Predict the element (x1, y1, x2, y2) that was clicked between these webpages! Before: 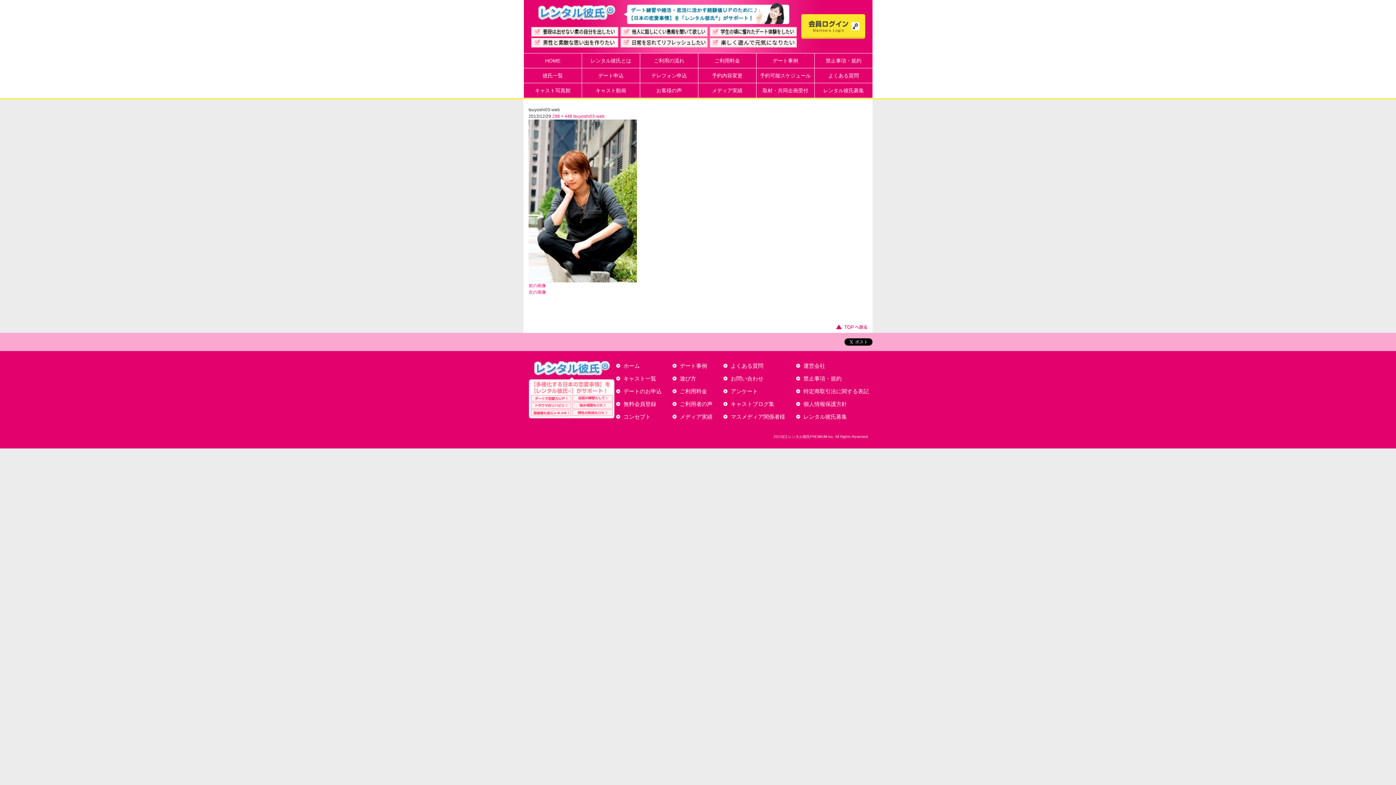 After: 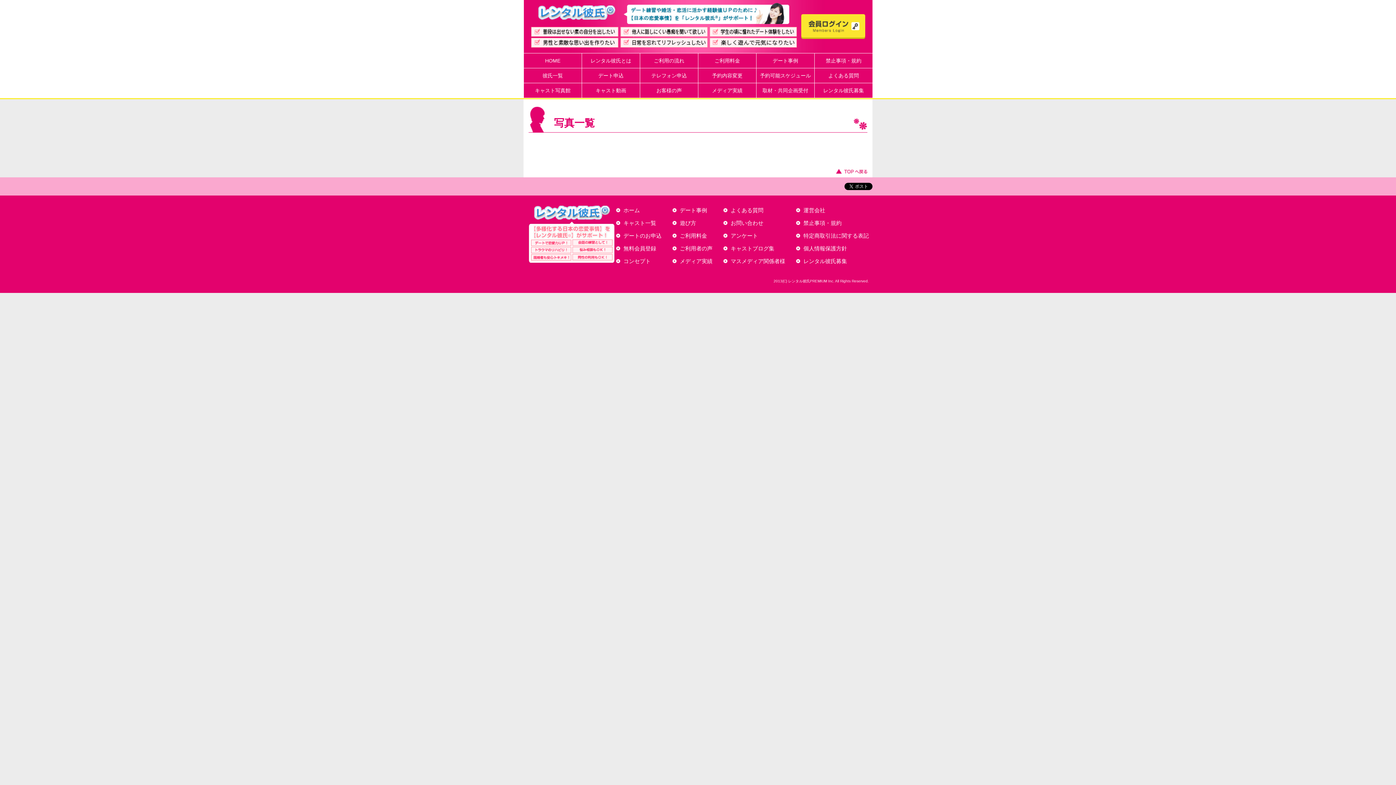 Action: label: キャスト写真館 bbox: (523, 82, 582, 98)